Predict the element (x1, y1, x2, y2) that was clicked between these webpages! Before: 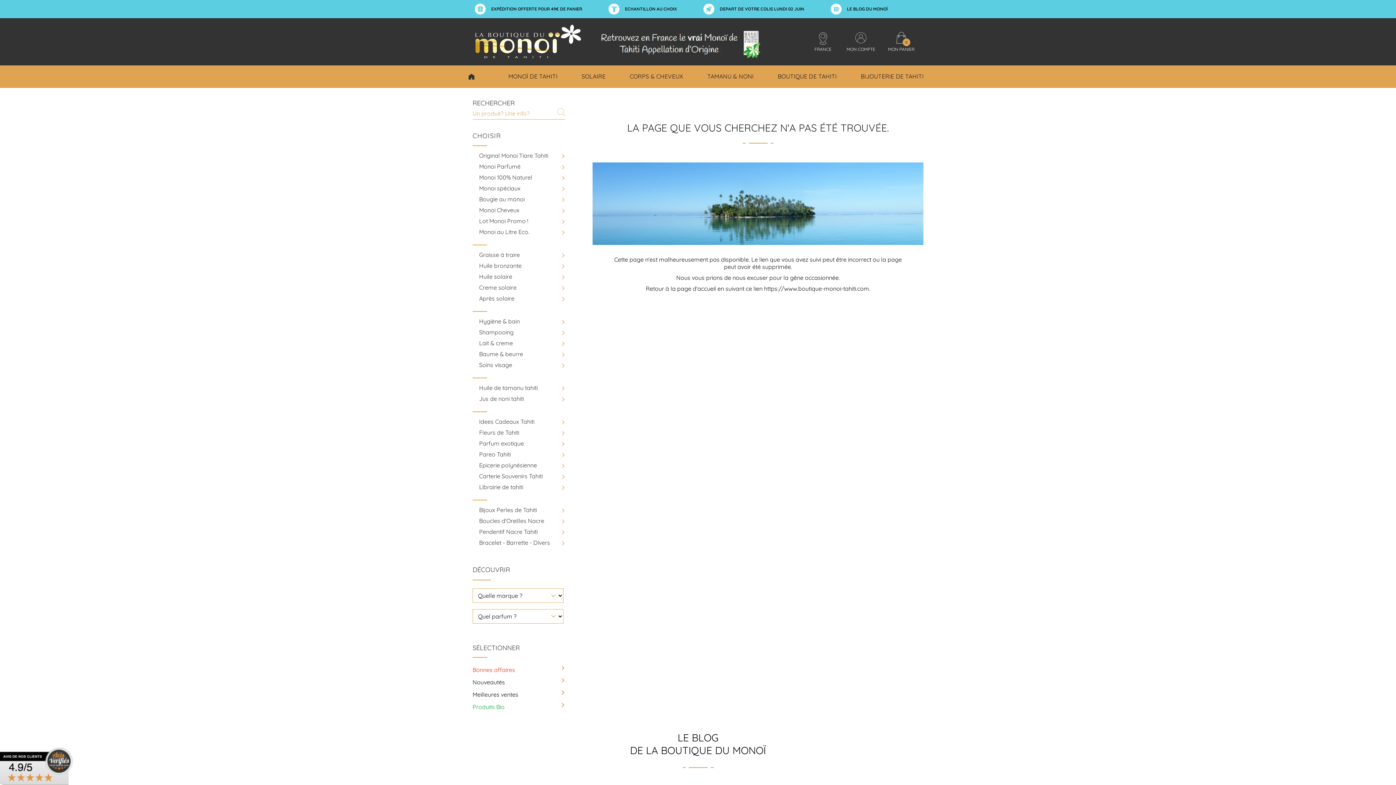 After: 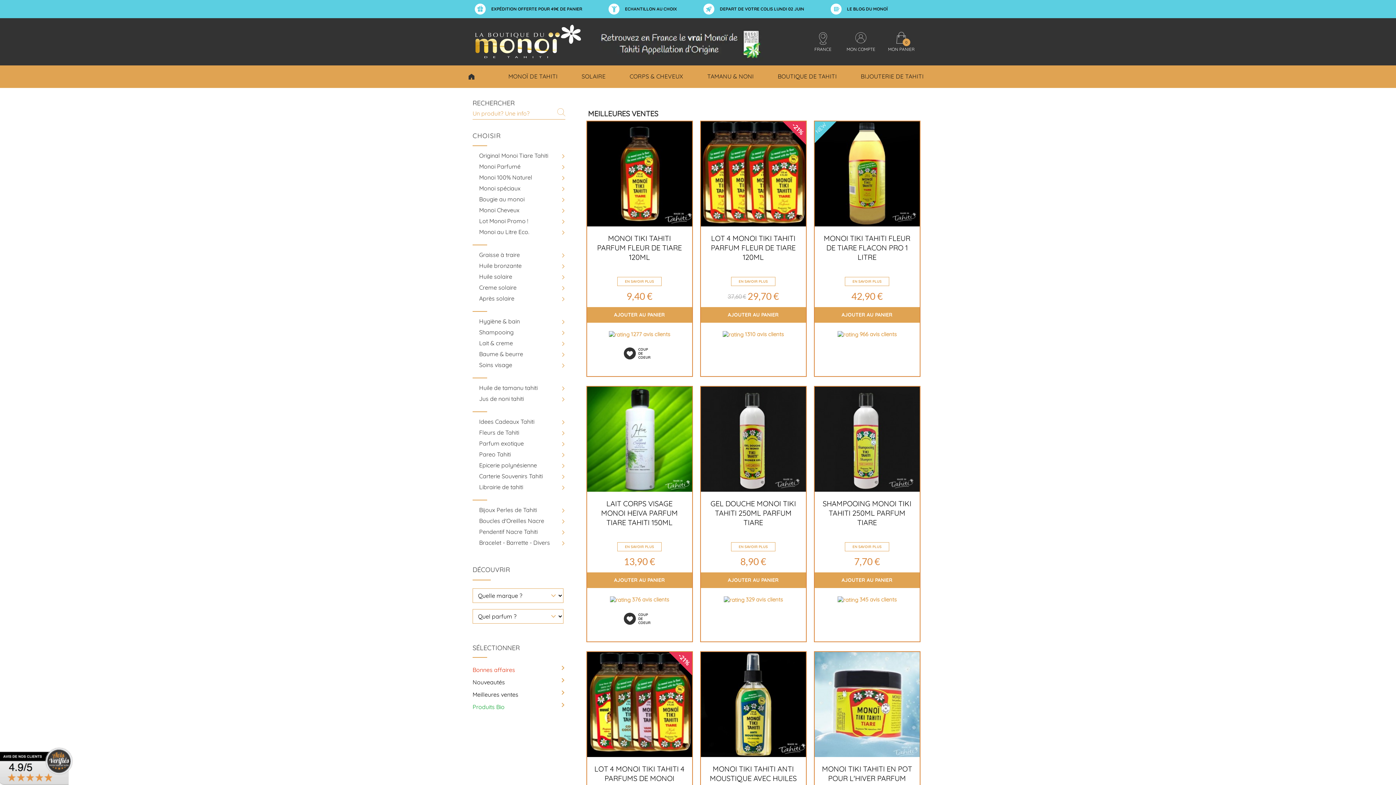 Action: label: Meilleures ventes bbox: (472, 691, 518, 698)